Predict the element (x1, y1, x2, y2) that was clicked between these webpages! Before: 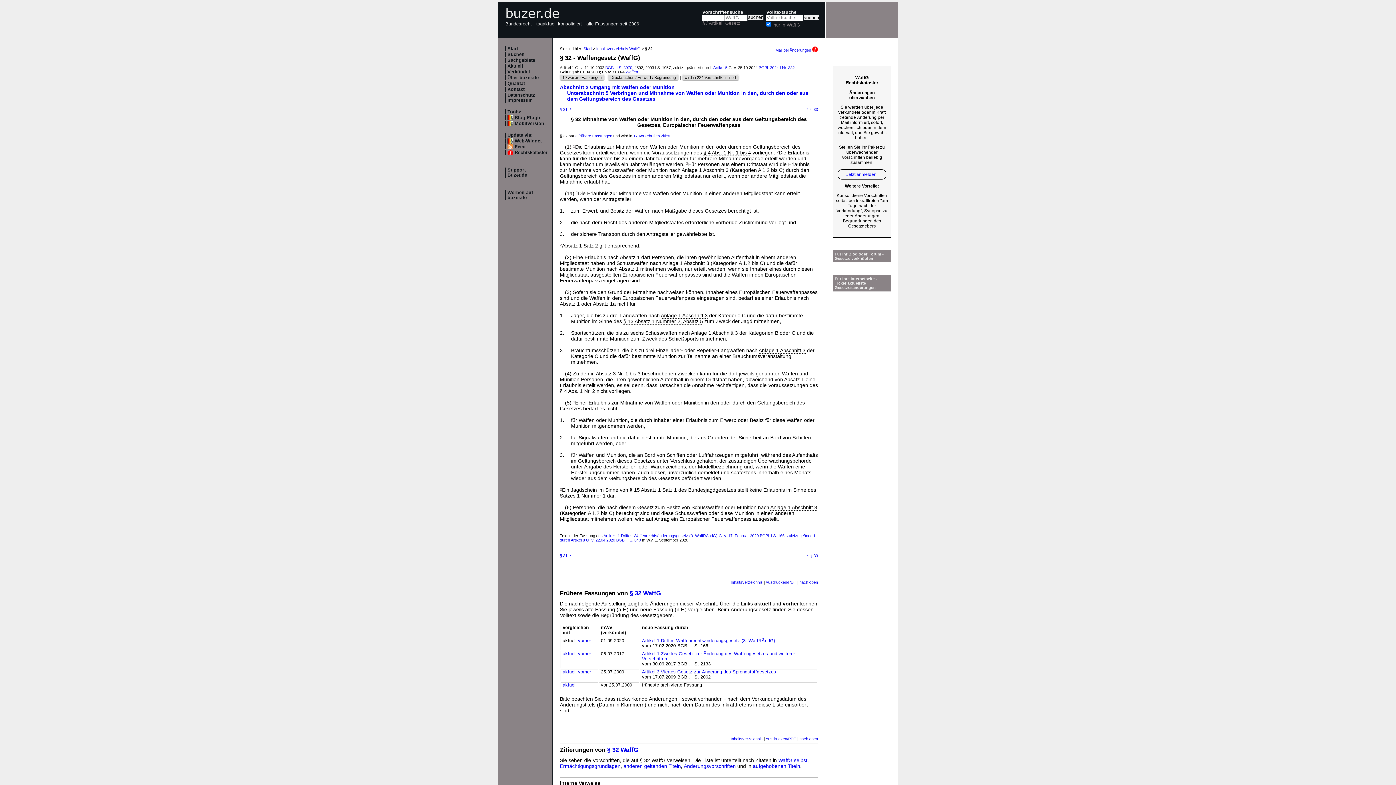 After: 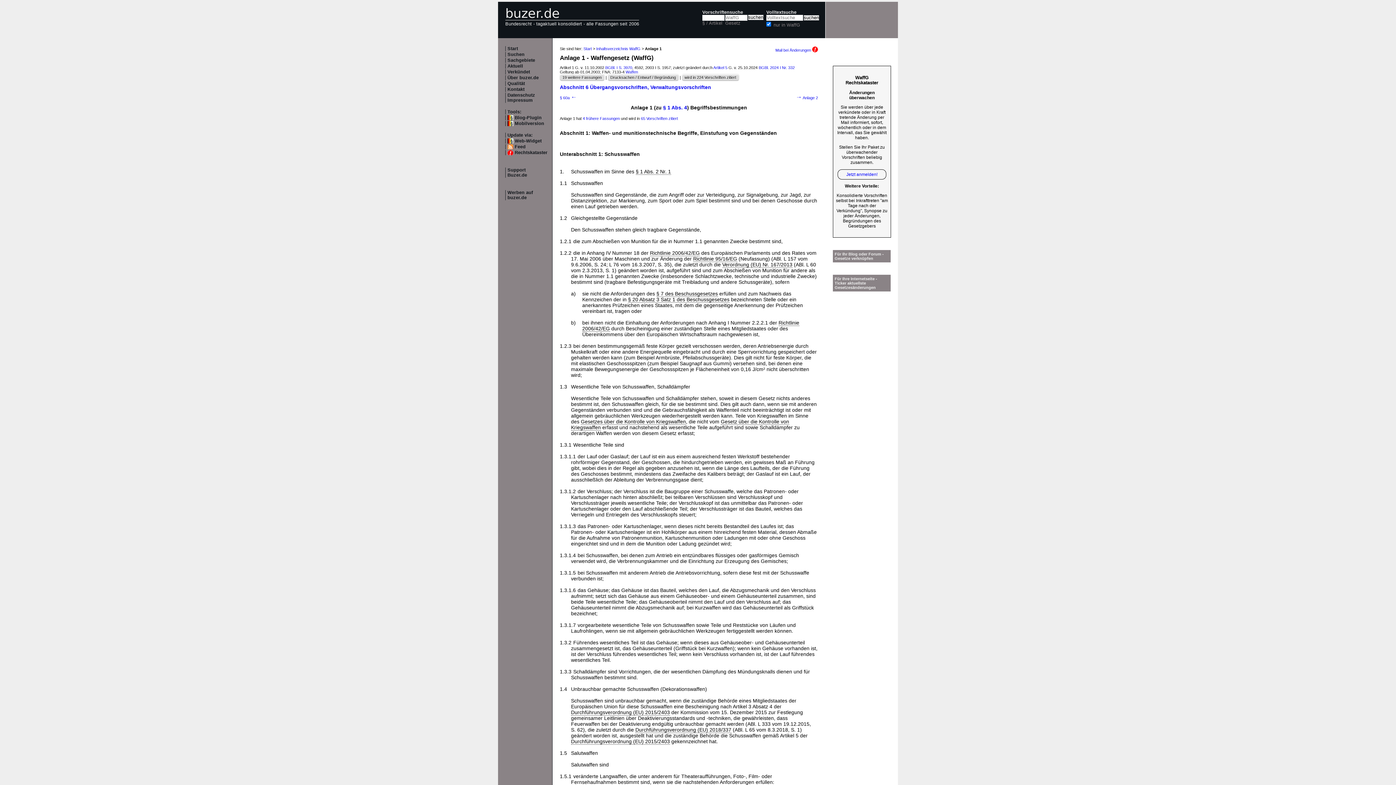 Action: bbox: (681, 167, 728, 173) label: Anlage 1 Abschnitt 3